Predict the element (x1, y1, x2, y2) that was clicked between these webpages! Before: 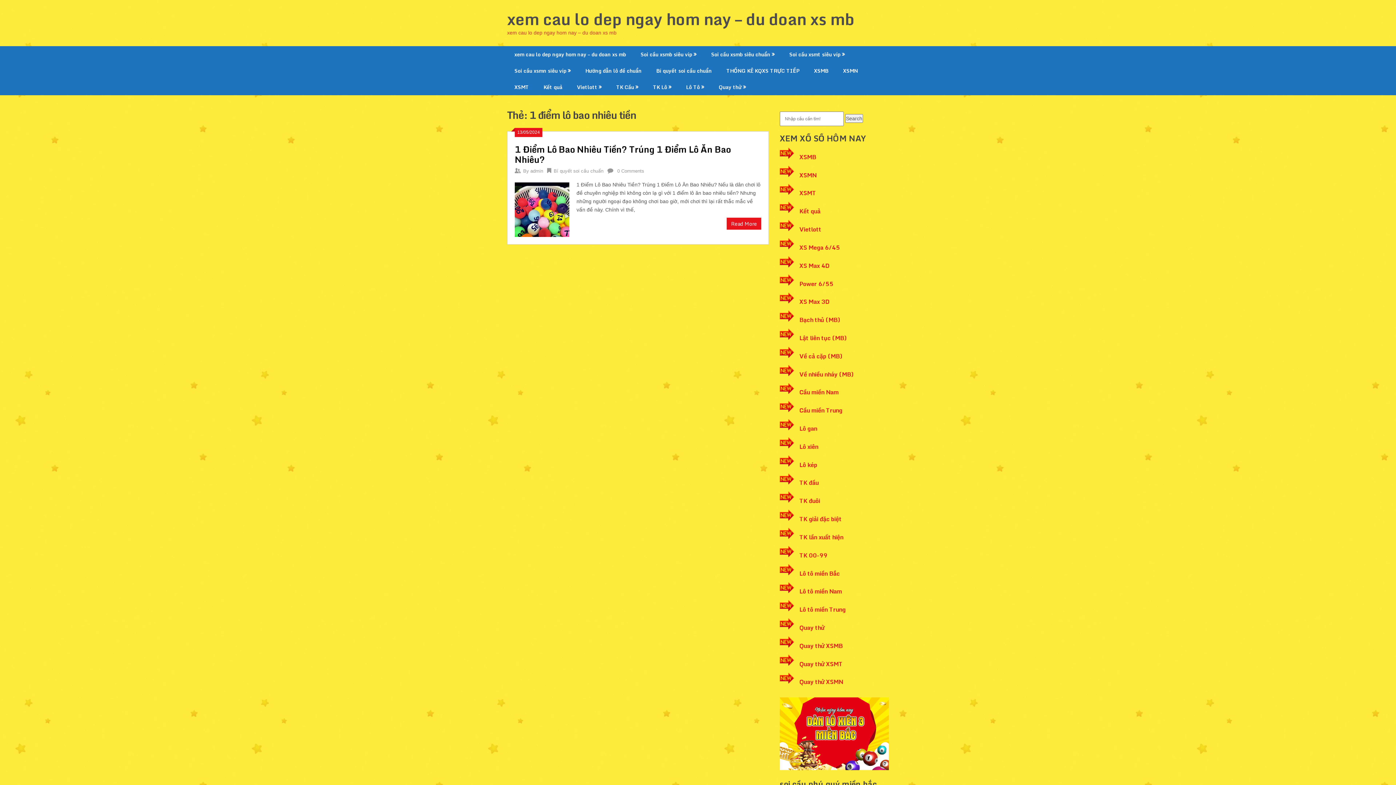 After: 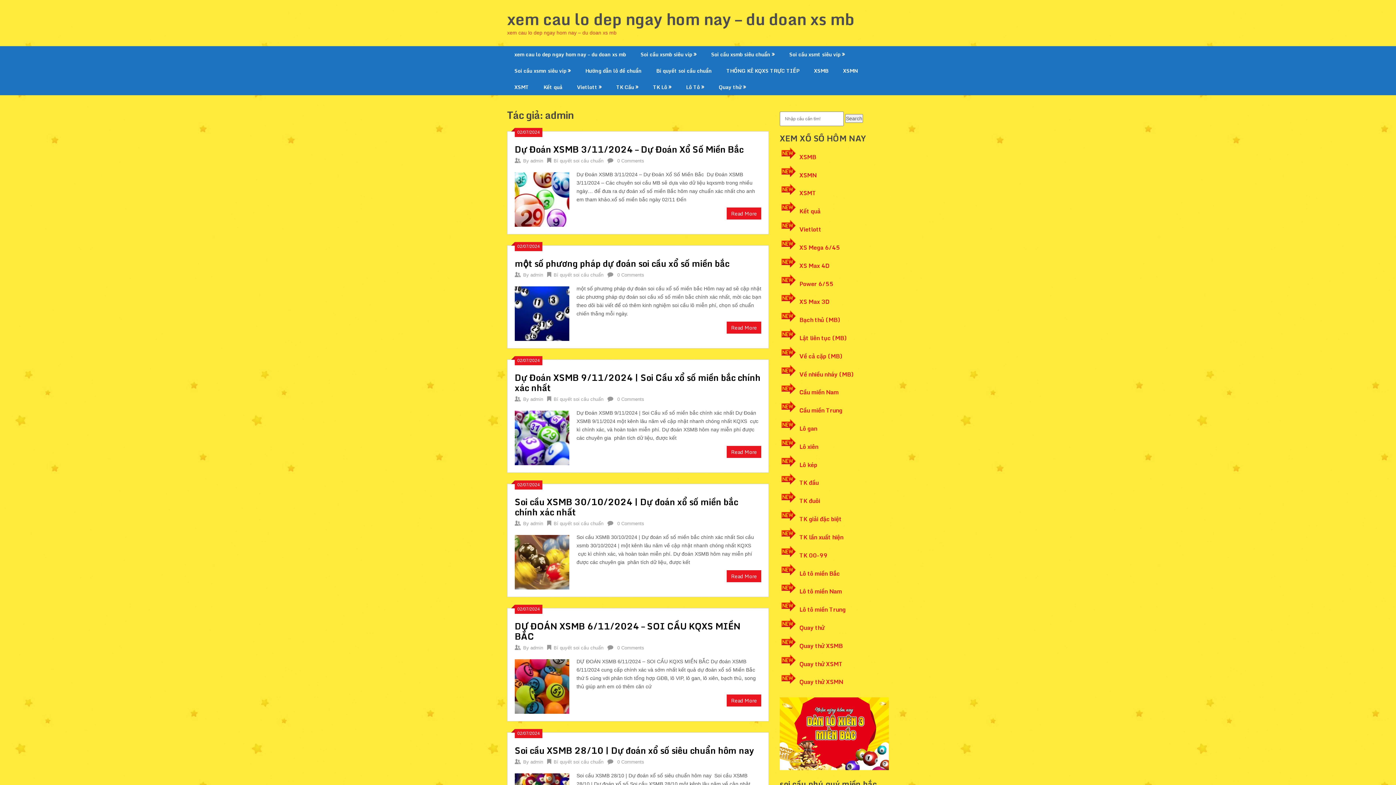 Action: bbox: (530, 168, 543, 173) label: admin